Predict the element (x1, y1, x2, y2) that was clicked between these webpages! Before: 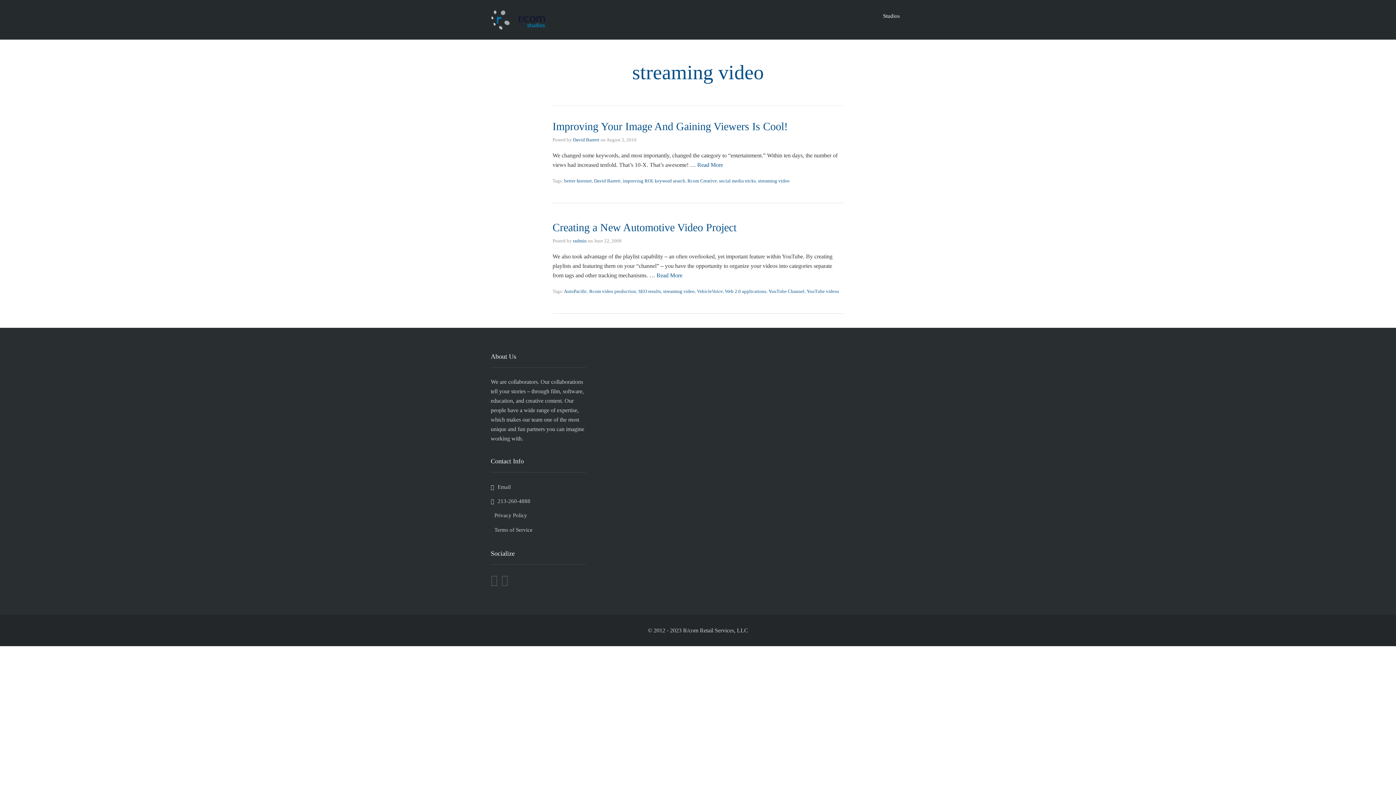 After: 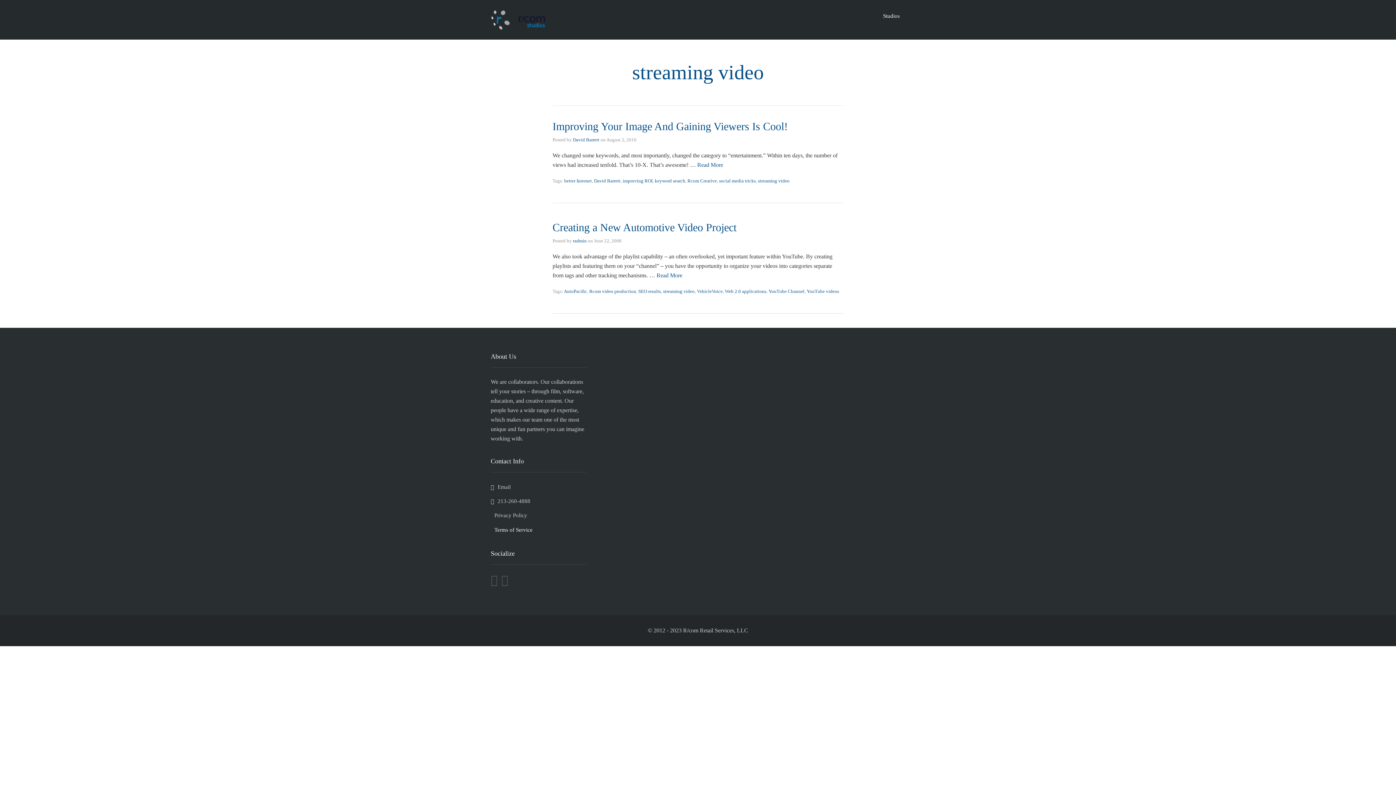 Action: label: Terms of Service bbox: (490, 527, 532, 533)